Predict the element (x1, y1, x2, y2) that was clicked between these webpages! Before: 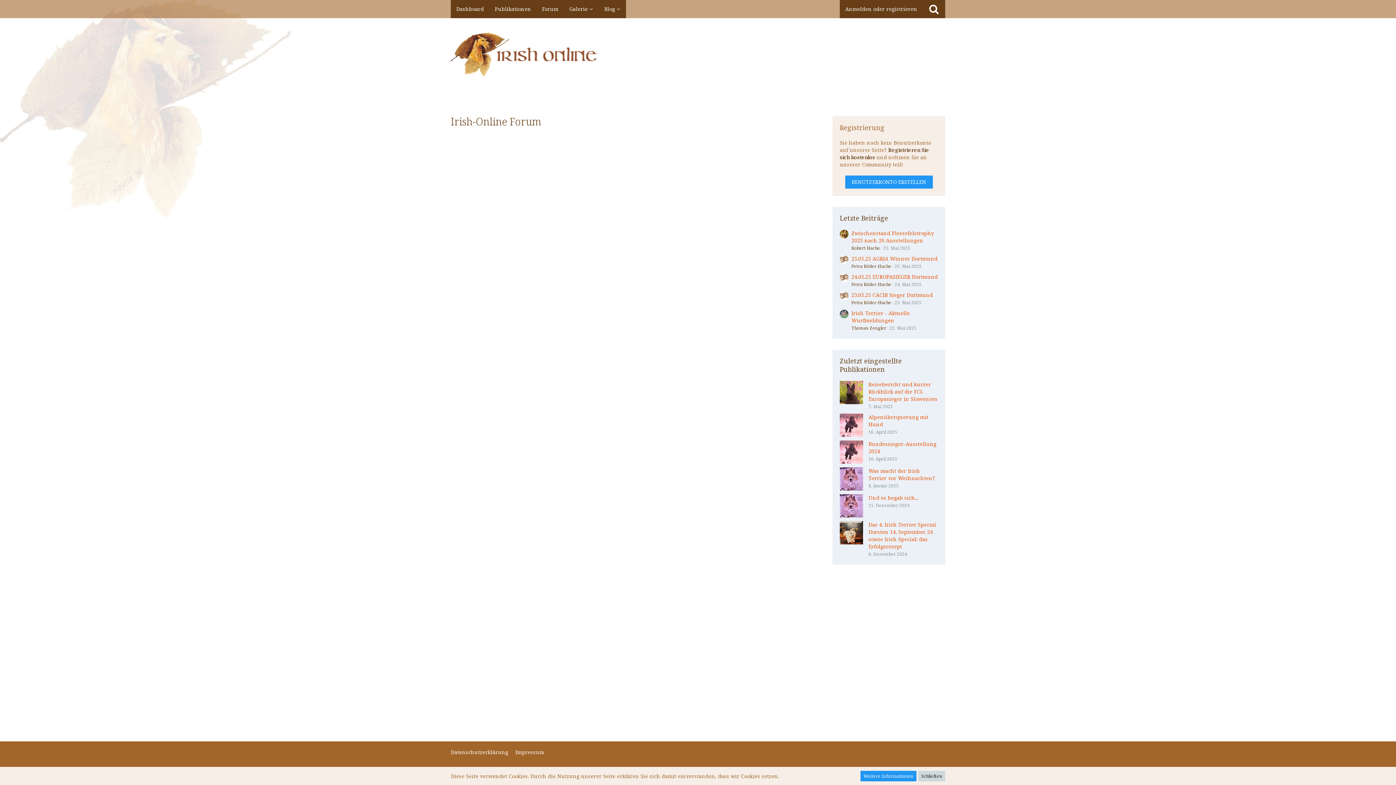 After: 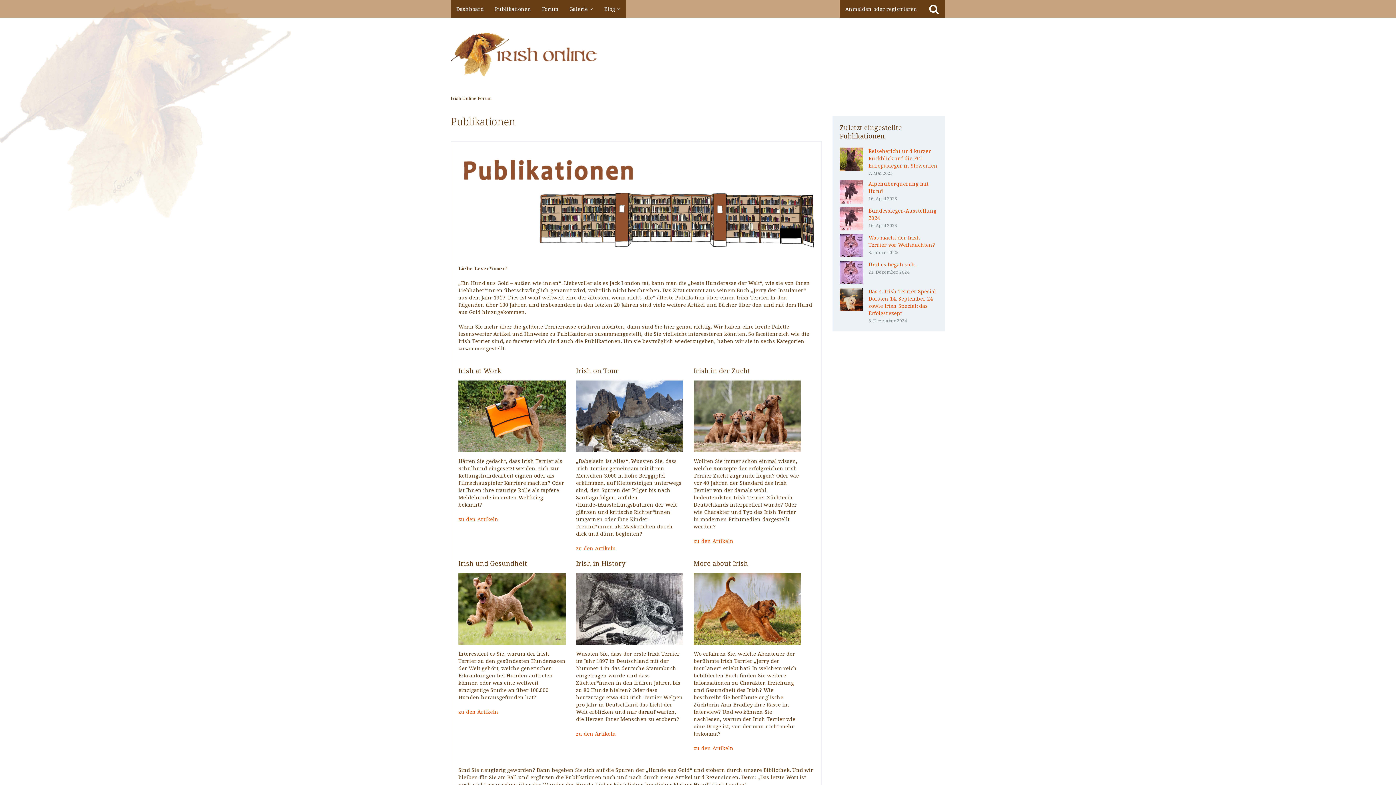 Action: bbox: (489, 0, 536, 18) label: Publikationen